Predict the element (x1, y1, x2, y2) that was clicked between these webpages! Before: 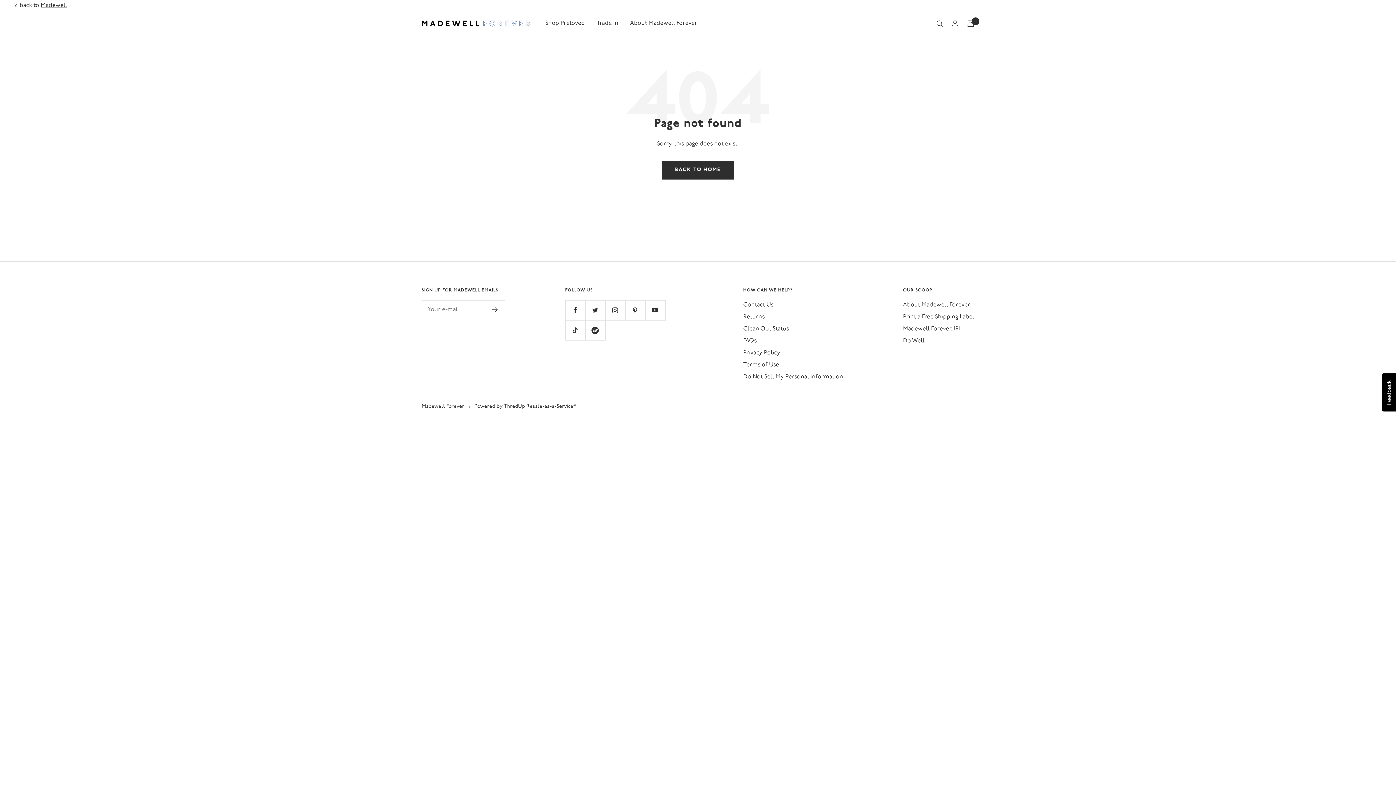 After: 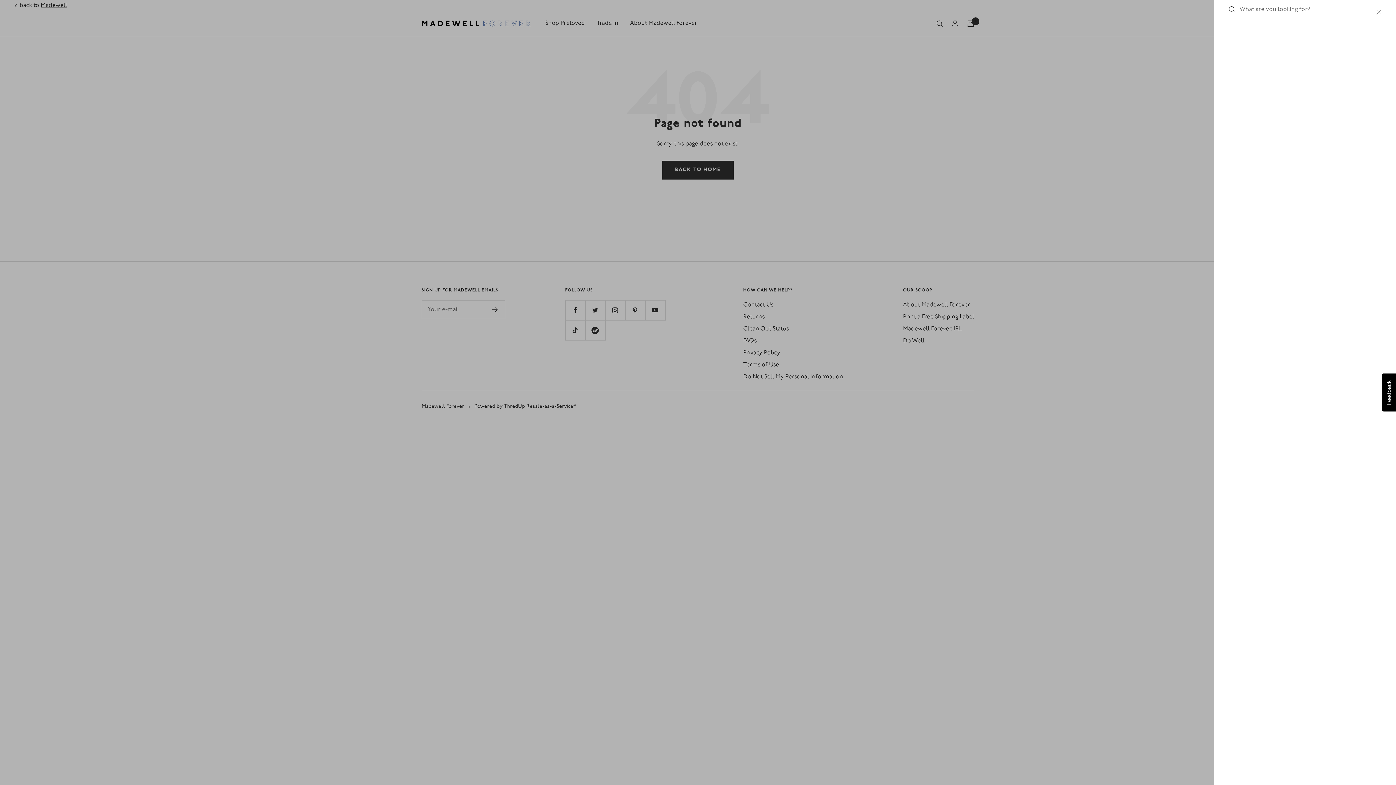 Action: bbox: (936, 20, 943, 26) label: Search